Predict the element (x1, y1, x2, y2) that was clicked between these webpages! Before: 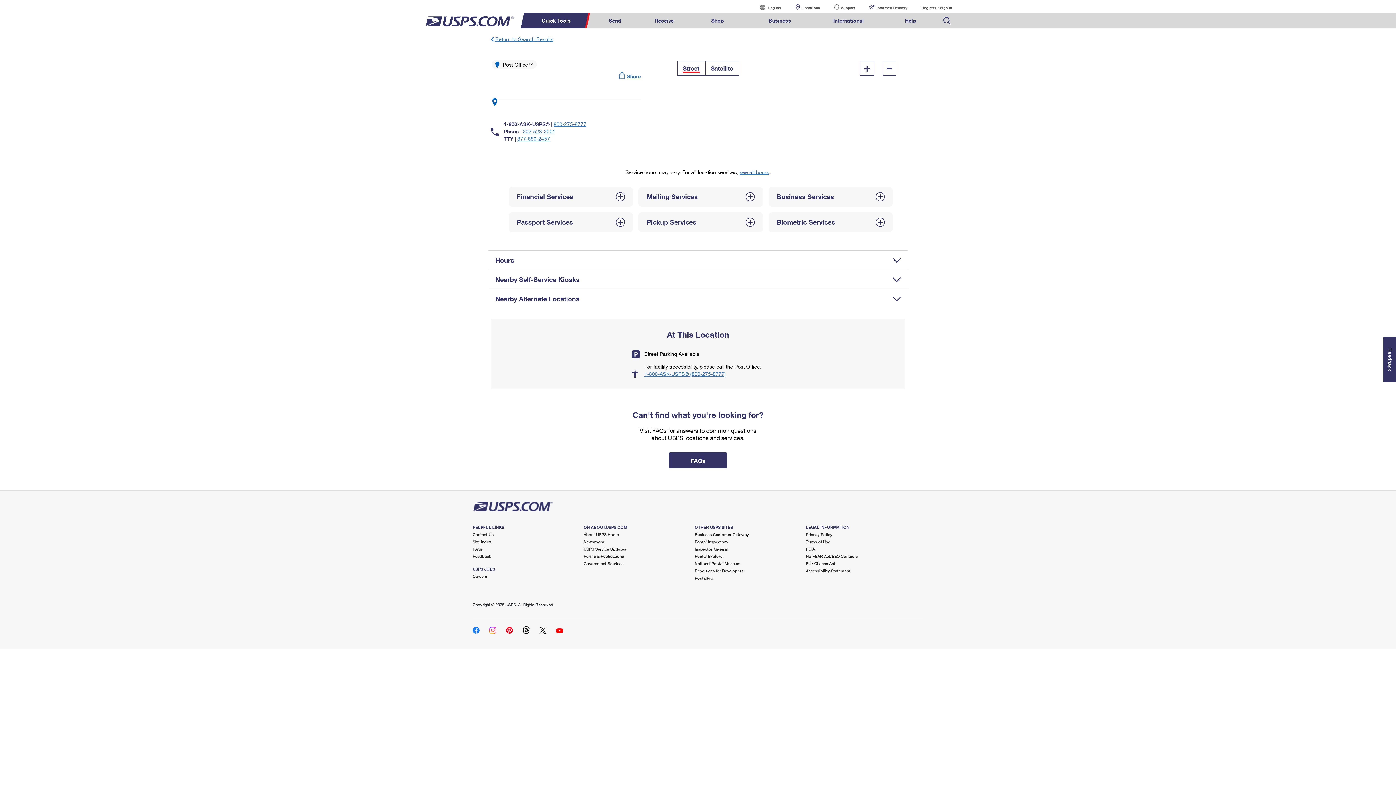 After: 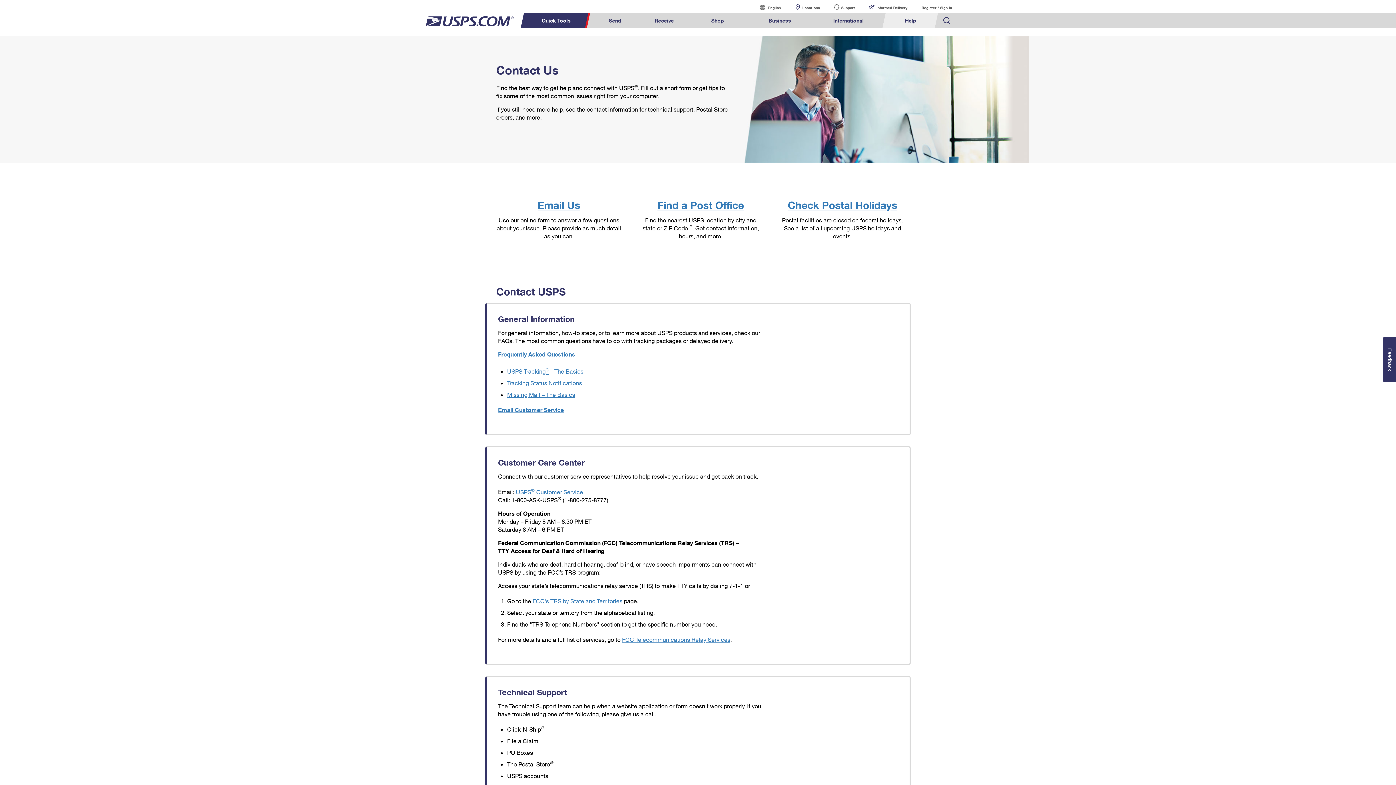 Action: label: Contact Us bbox: (472, 532, 493, 537)